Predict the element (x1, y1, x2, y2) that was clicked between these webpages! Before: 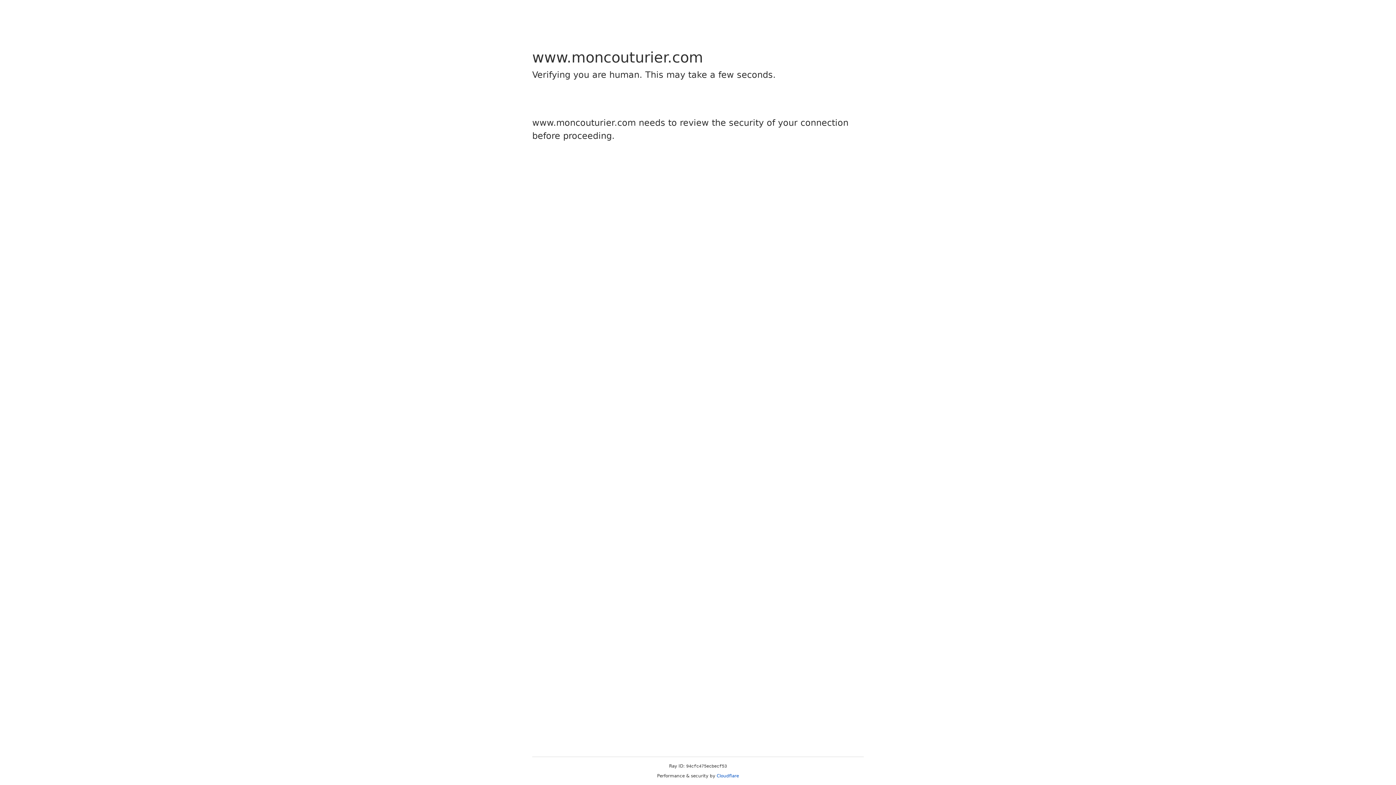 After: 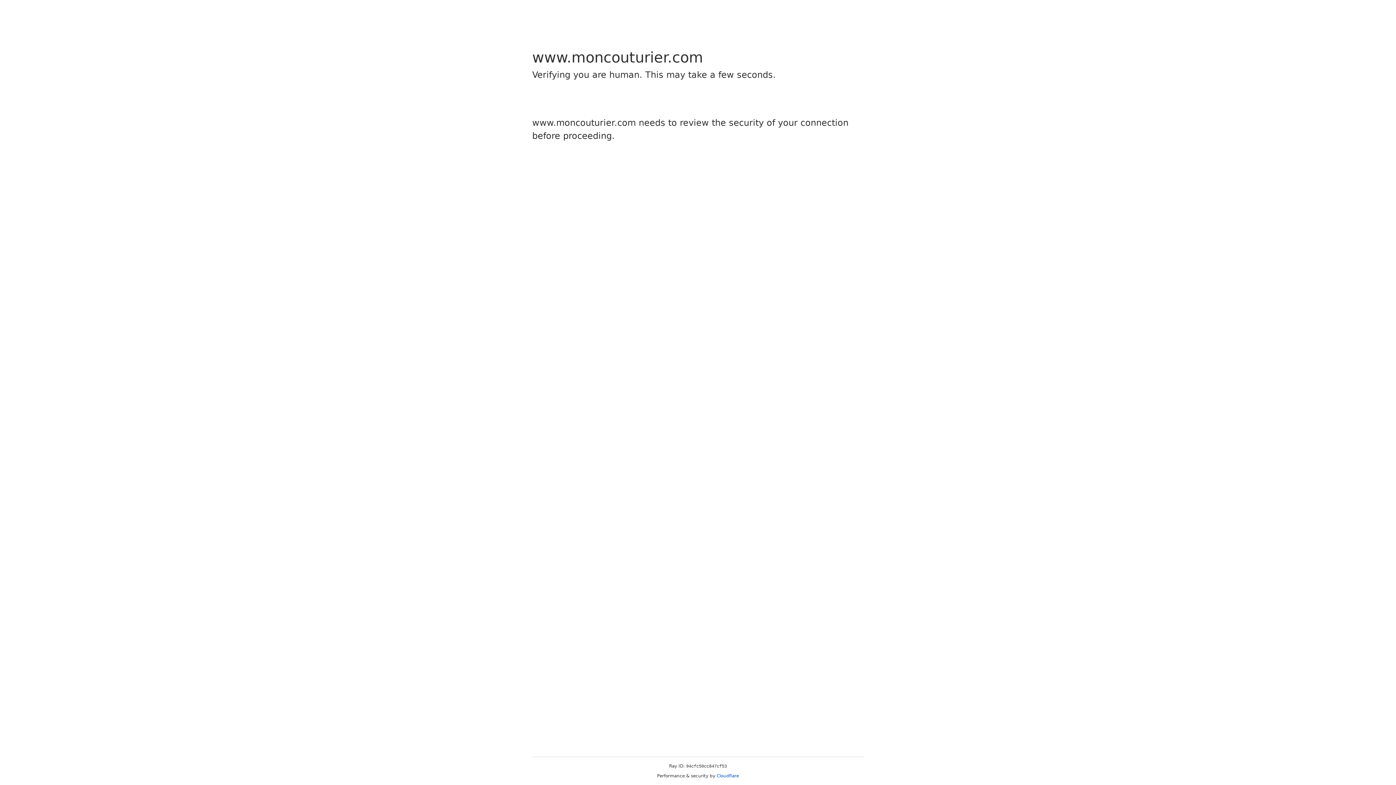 Action: bbox: (716, 773, 739, 778) label: Cloudflare